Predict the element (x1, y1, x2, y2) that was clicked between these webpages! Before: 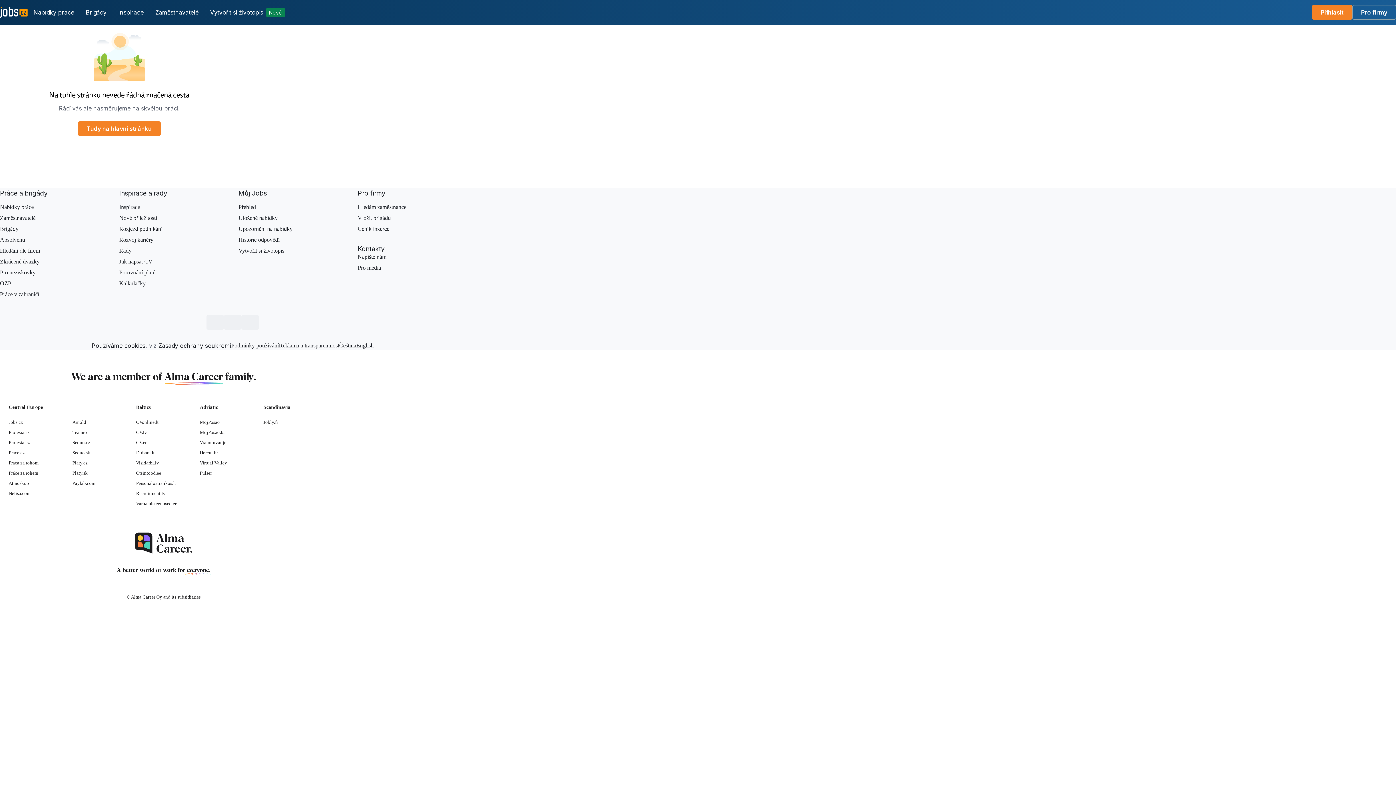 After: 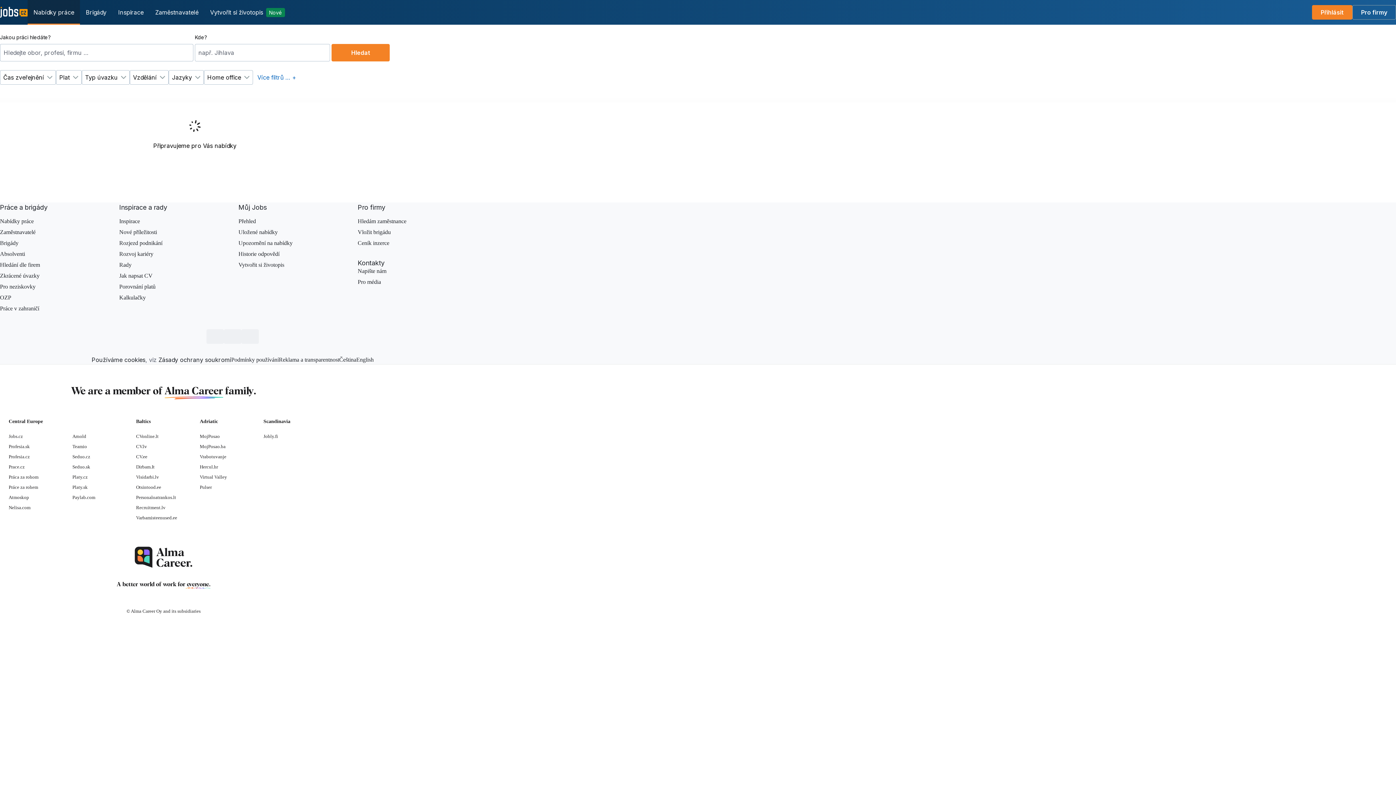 Action: label: Práce a brigády bbox: (0, 189, 47, 197)